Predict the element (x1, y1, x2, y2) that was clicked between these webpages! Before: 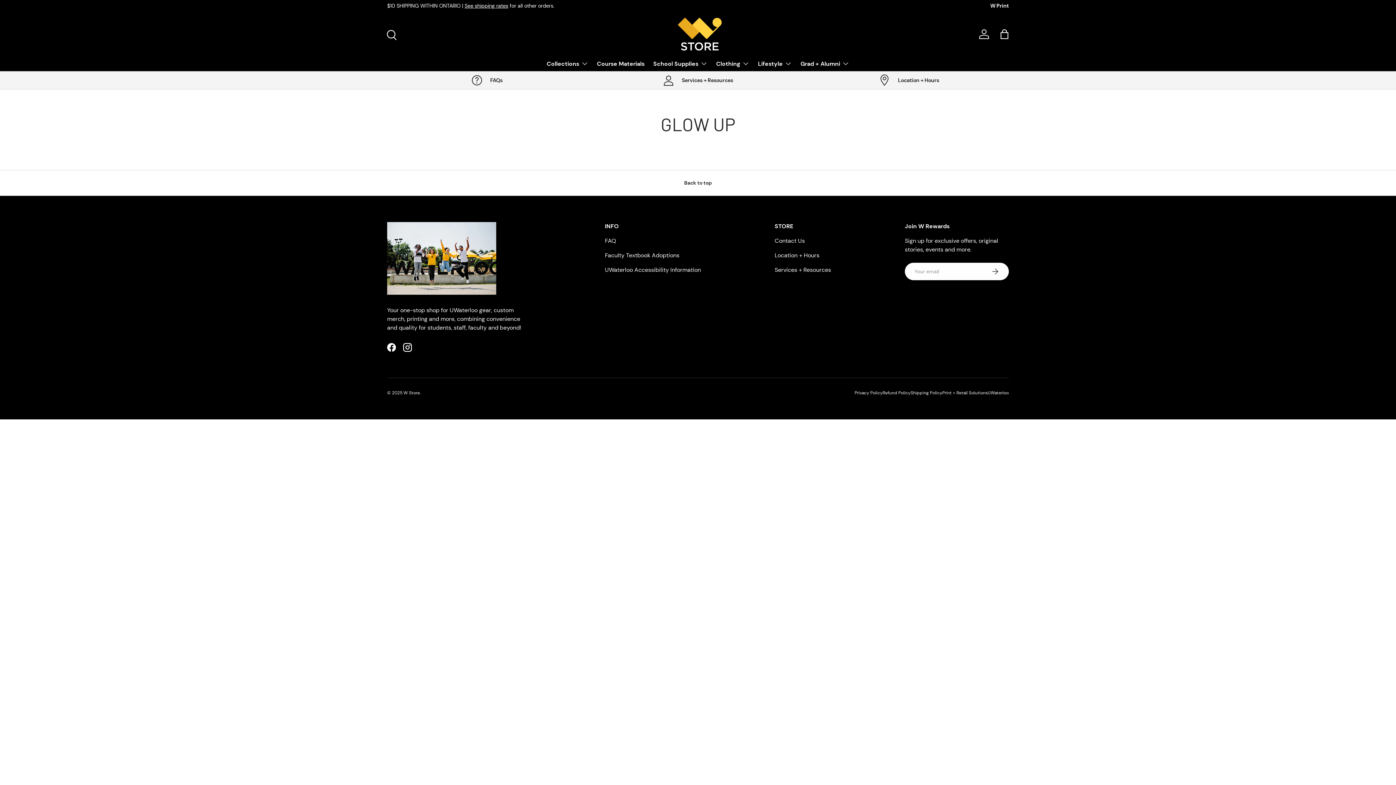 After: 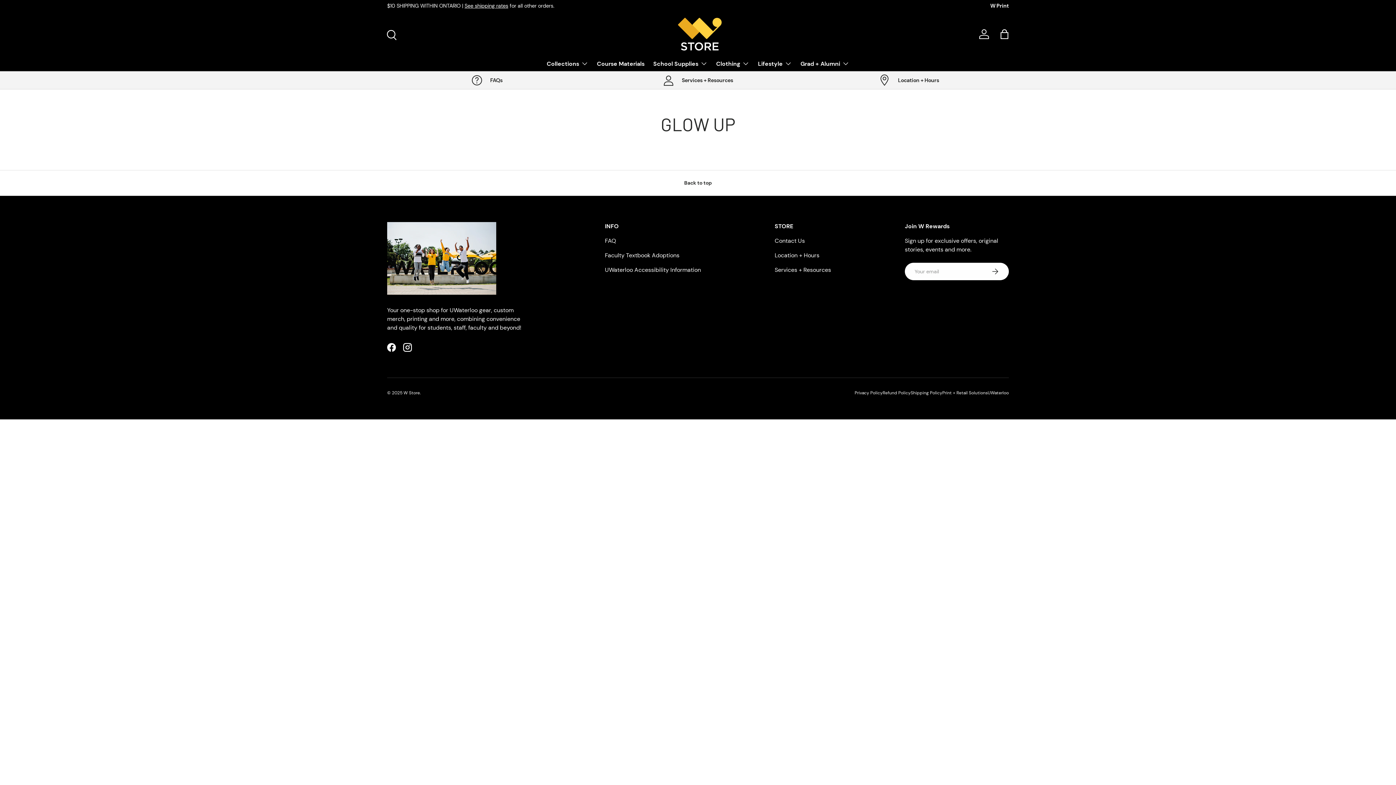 Action: bbox: (988, 390, 1009, 396) label: UWaterloo